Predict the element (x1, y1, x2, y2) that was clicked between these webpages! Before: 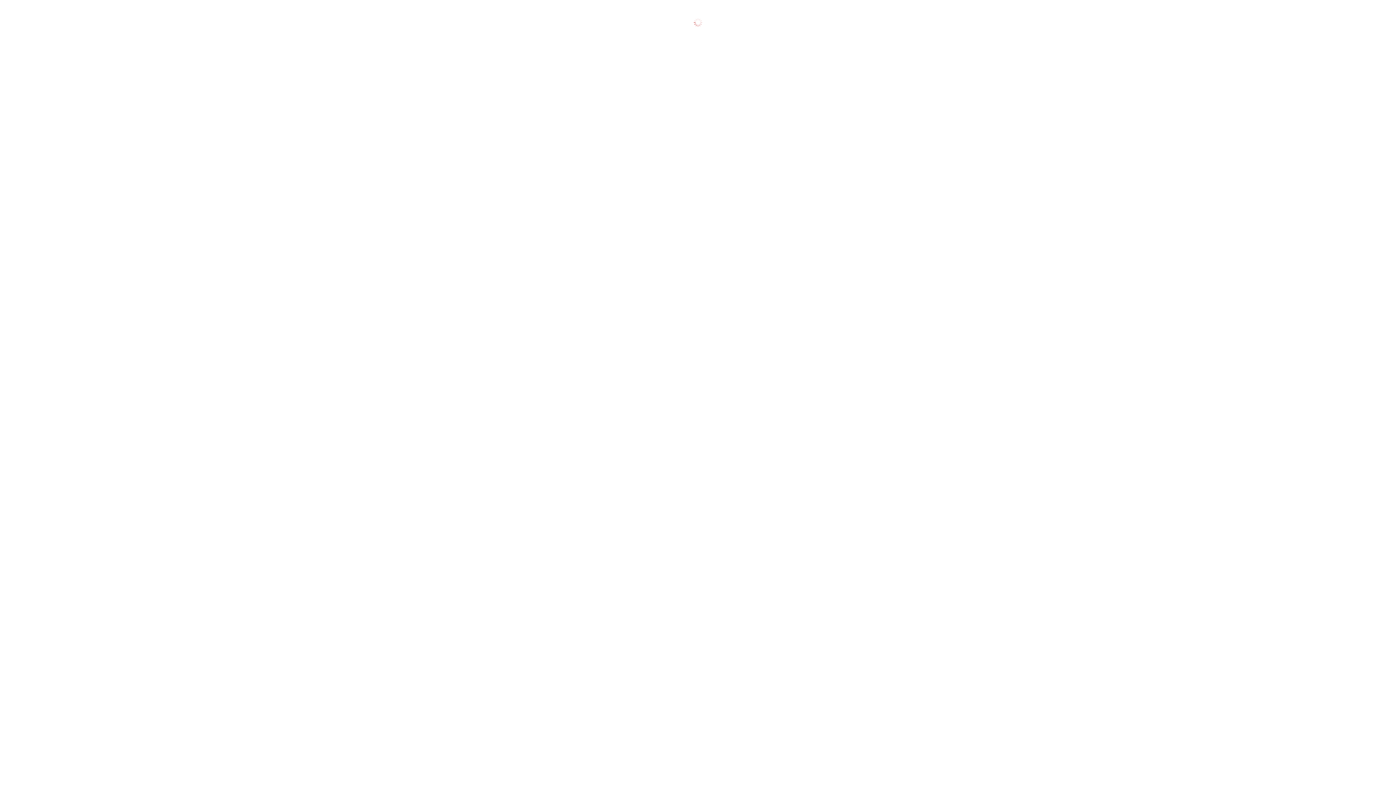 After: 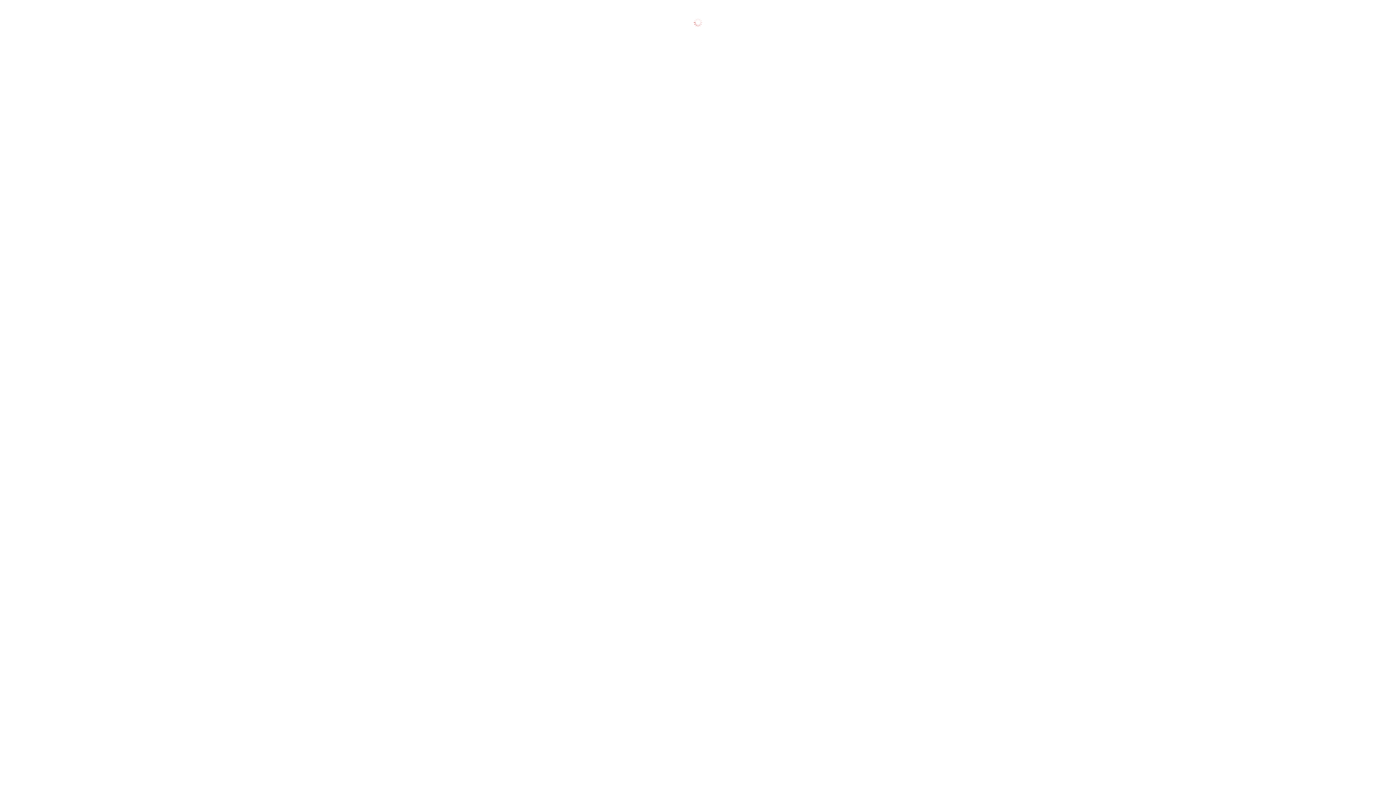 Action: bbox: (17, 350, 50, 356) label: Коронавирус